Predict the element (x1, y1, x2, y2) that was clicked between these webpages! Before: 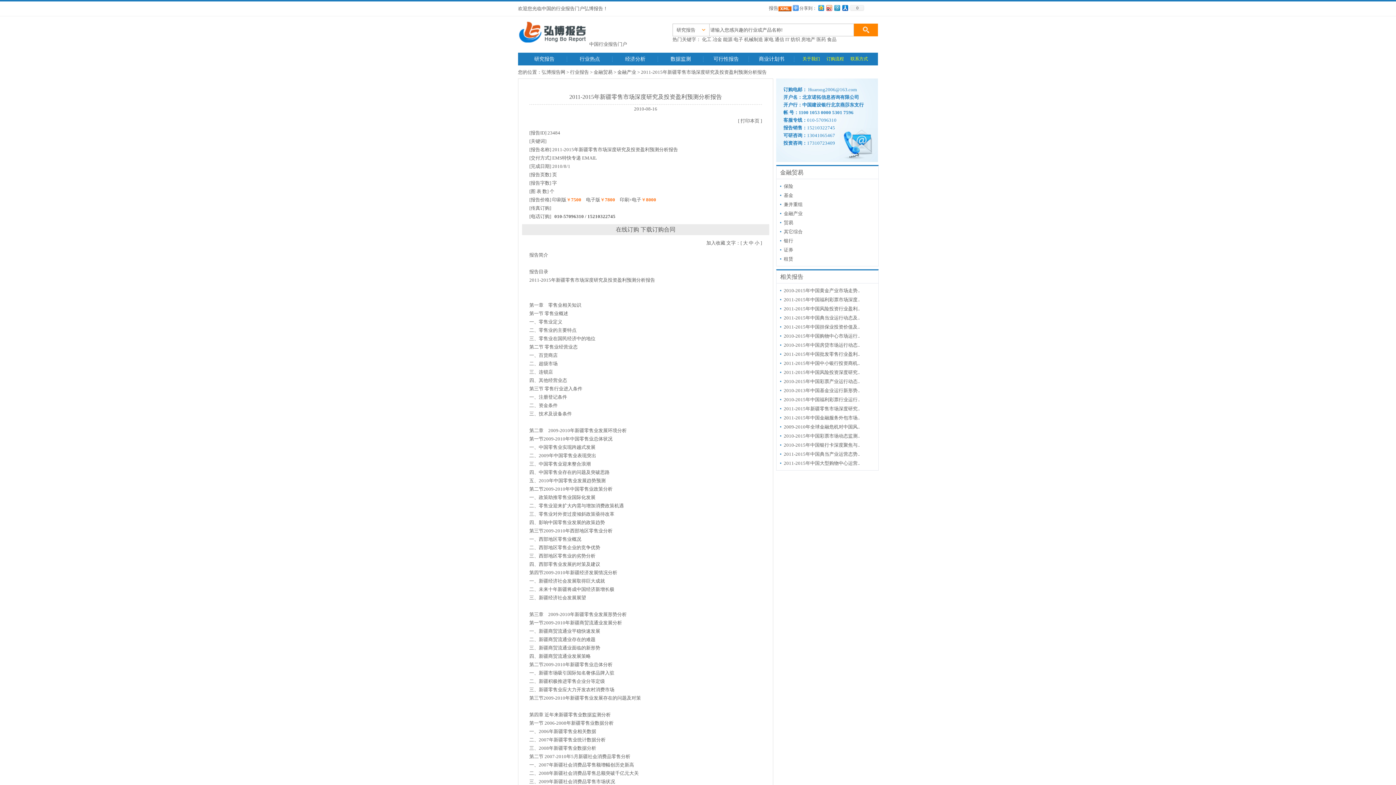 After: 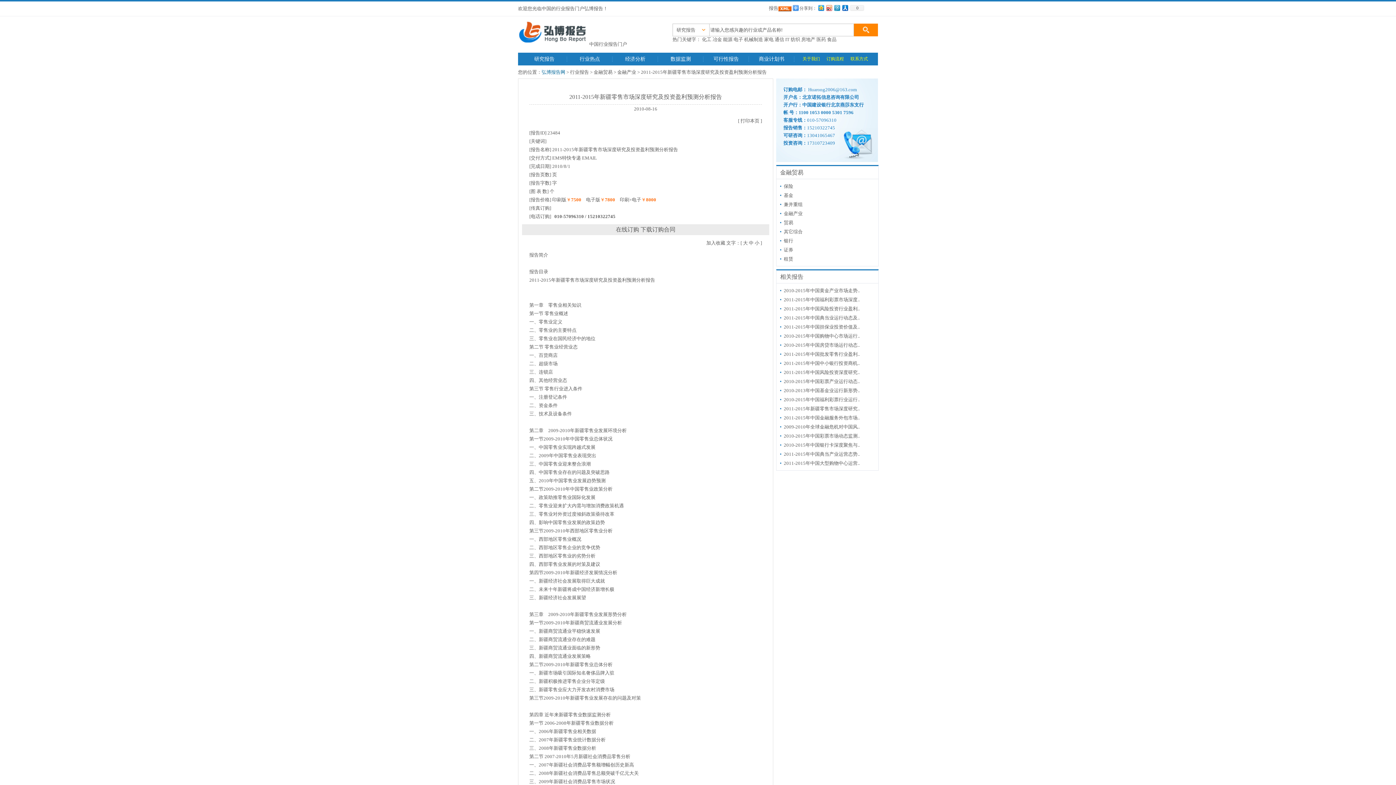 Action: bbox: (541, 69, 565, 74) label: 弘博报告网